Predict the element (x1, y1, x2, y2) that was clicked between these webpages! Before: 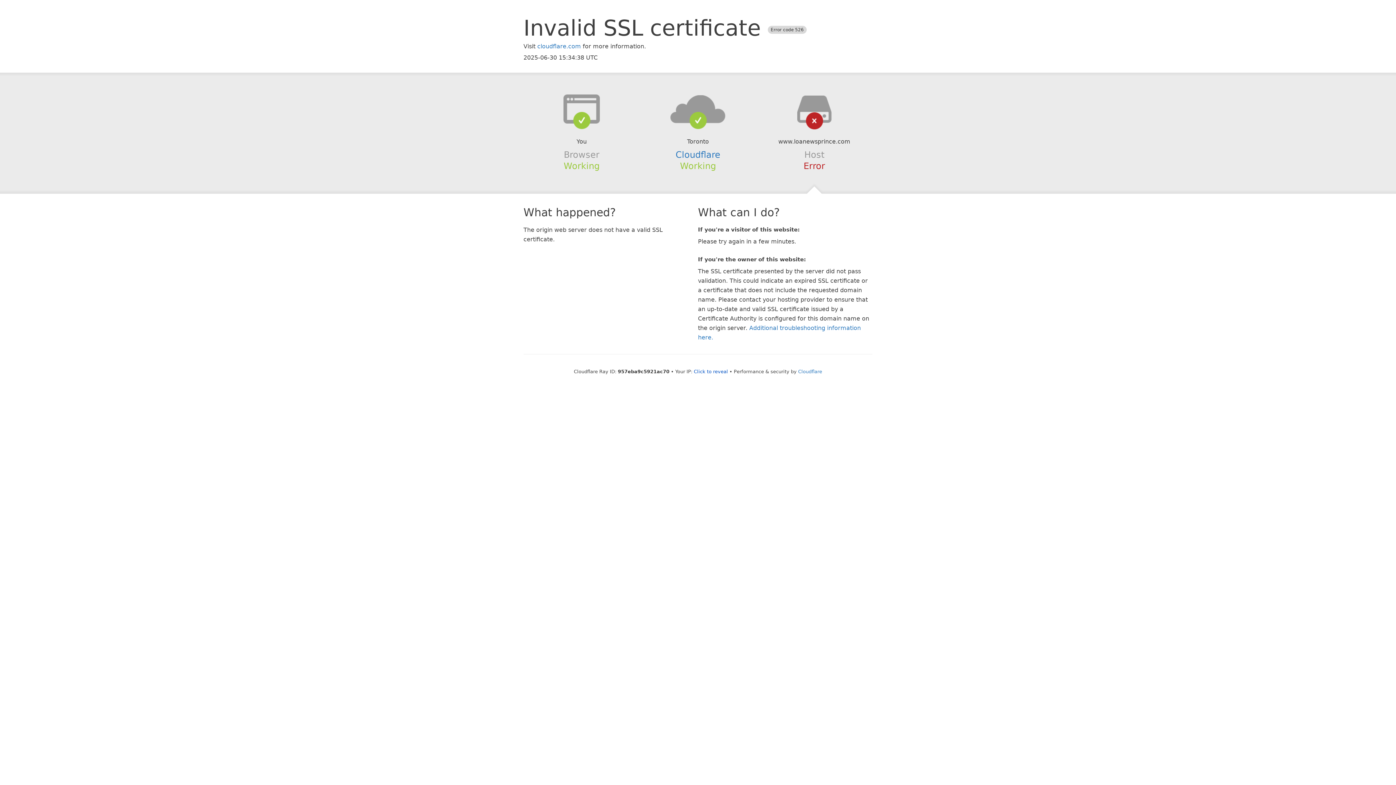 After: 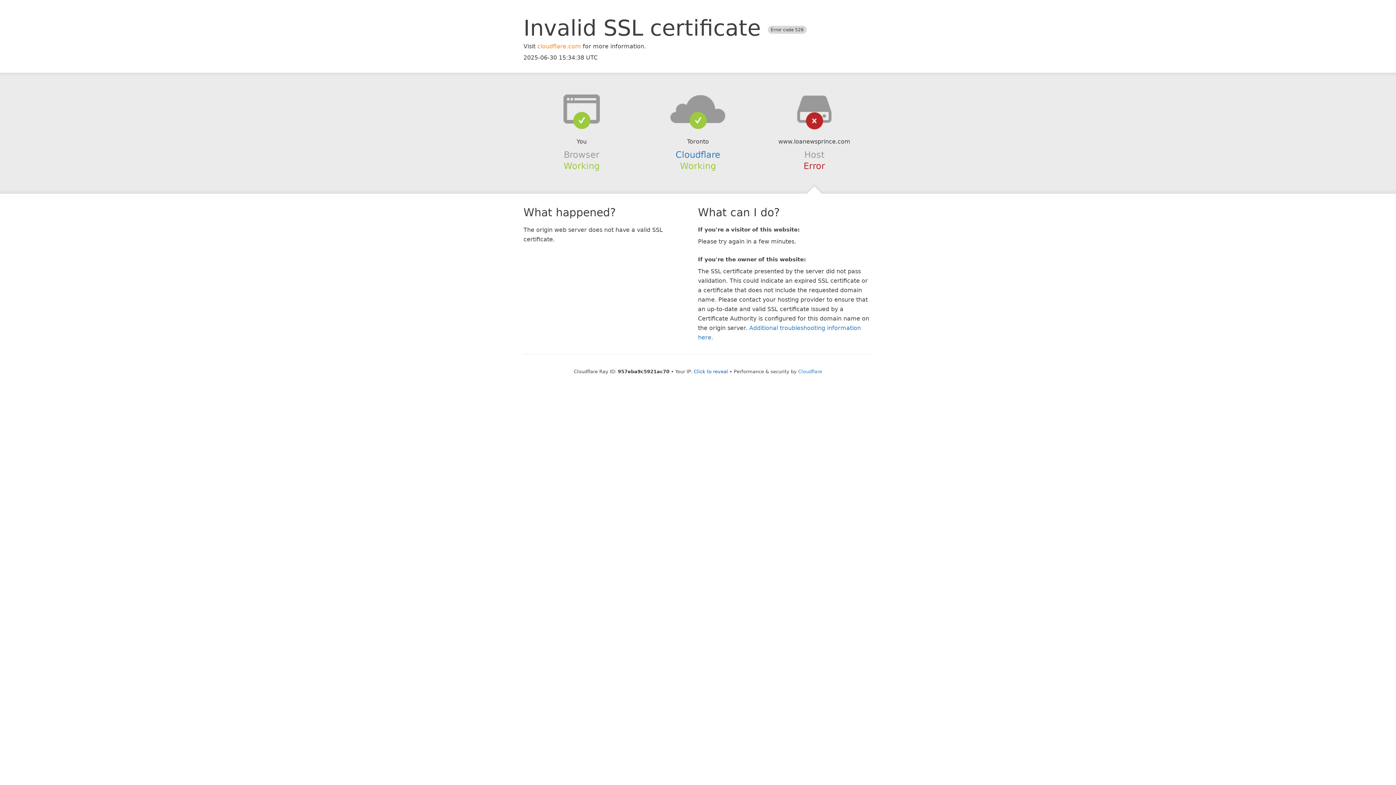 Action: label: cloudflare.com bbox: (537, 42, 581, 49)